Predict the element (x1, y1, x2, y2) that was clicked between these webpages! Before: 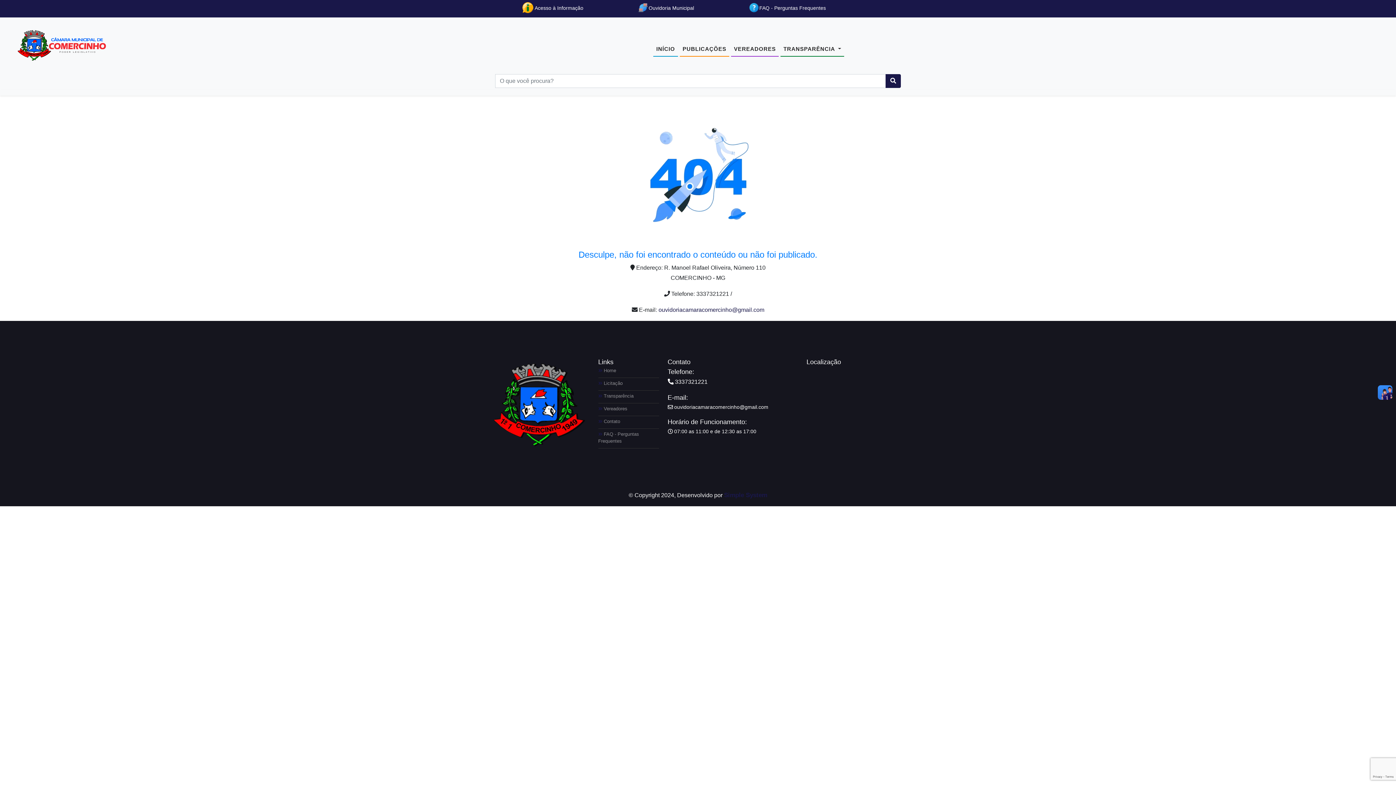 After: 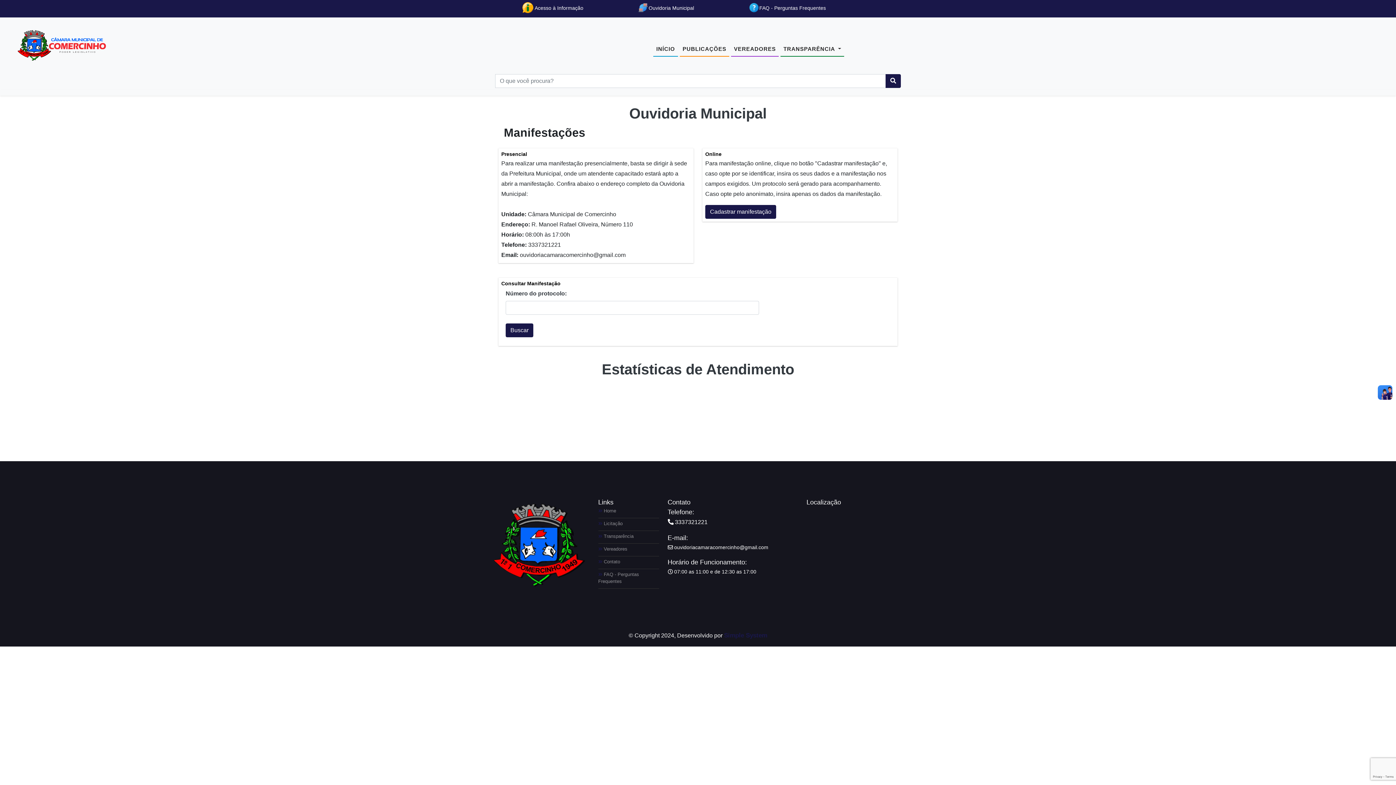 Action: bbox: (634, 2, 697, 14) label: Ouvidoria Municipal